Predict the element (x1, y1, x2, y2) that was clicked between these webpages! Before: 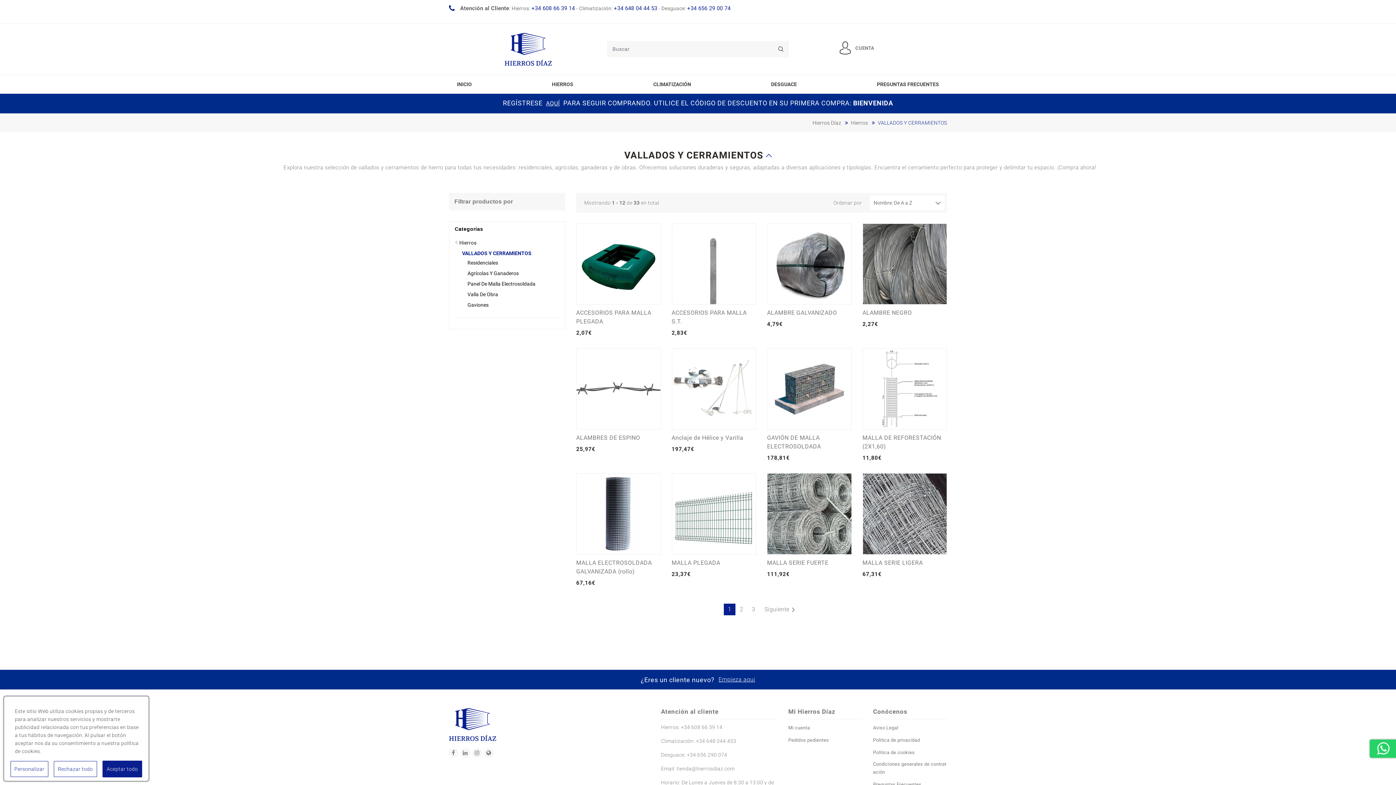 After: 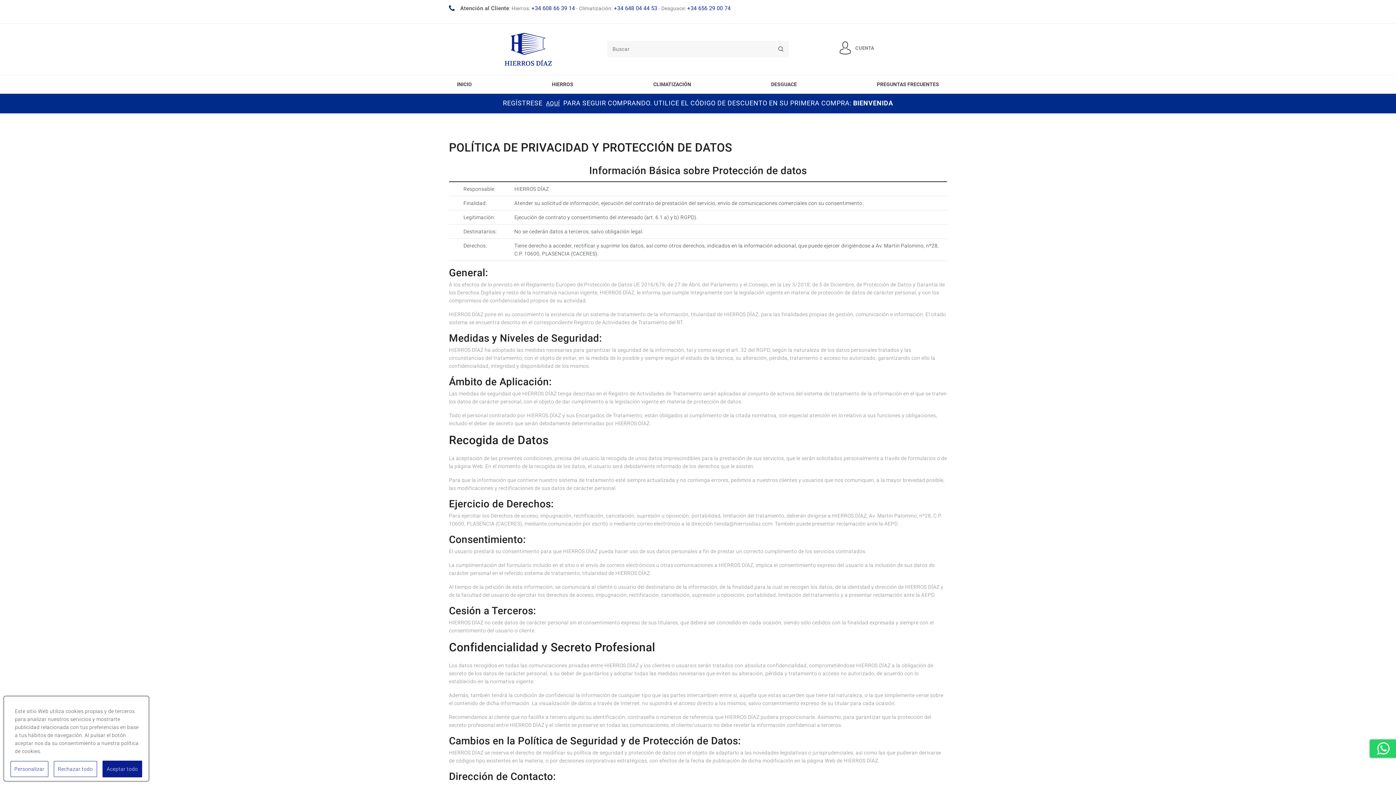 Action: label: Politica de privacidad bbox: (873, 736, 920, 744)